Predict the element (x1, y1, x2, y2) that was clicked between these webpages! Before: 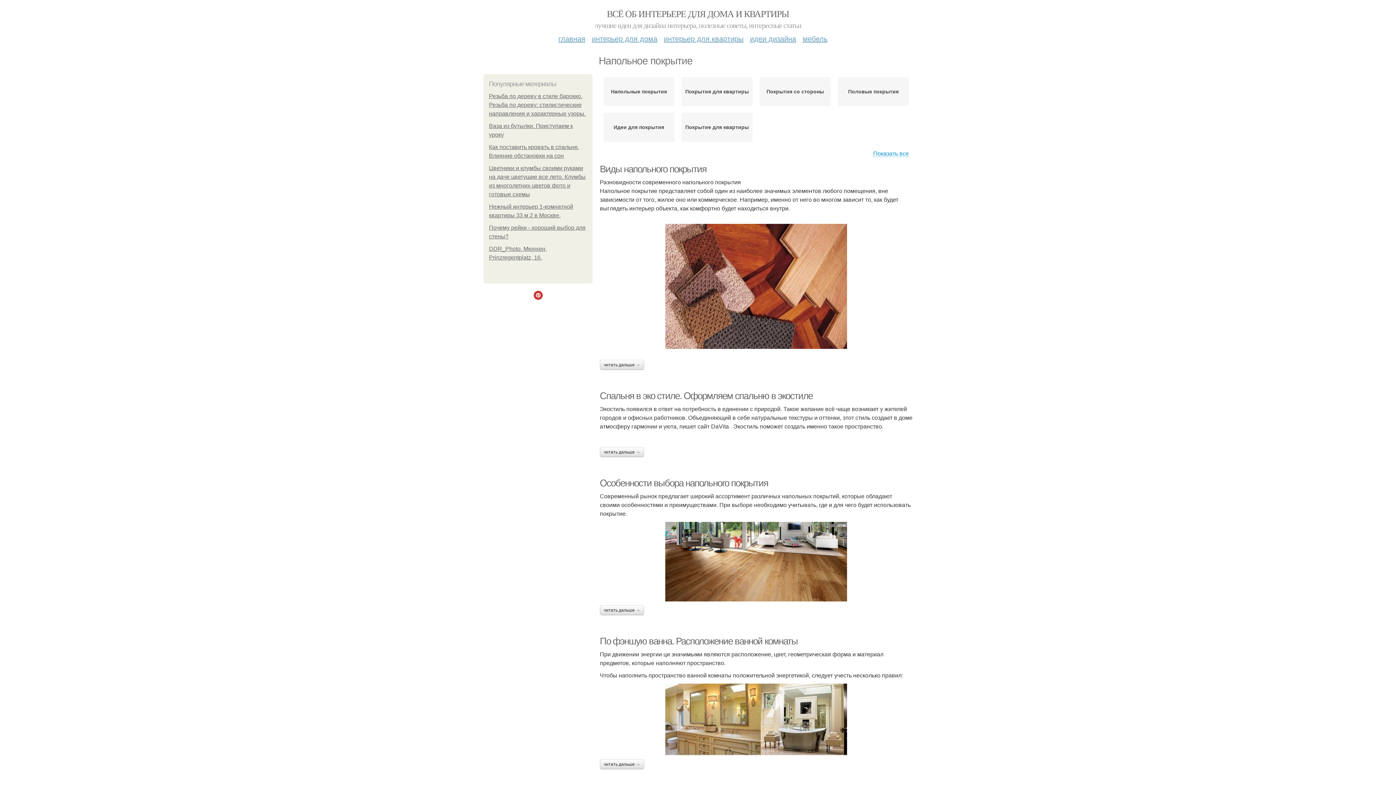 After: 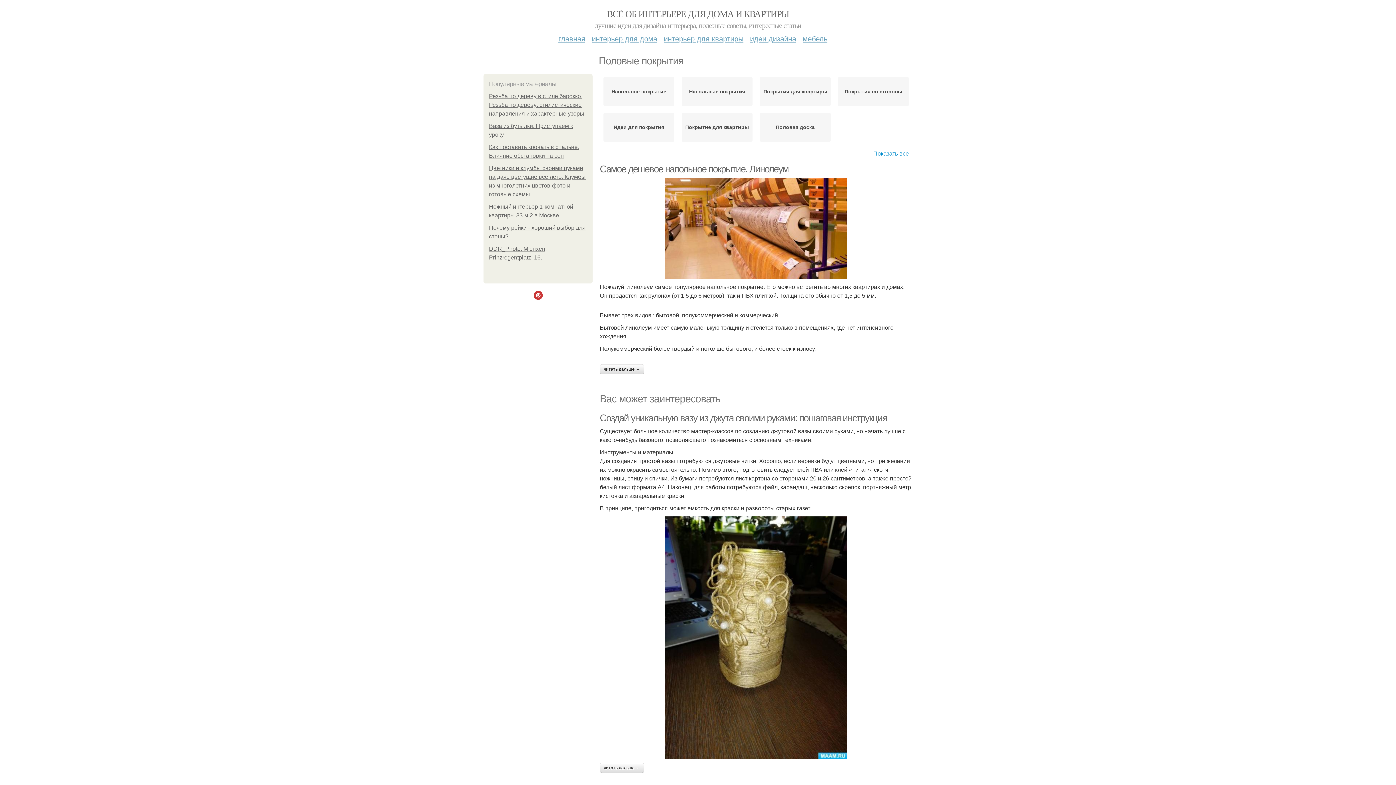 Action: bbox: (848, 87, 898, 96) label: Половые покрытия